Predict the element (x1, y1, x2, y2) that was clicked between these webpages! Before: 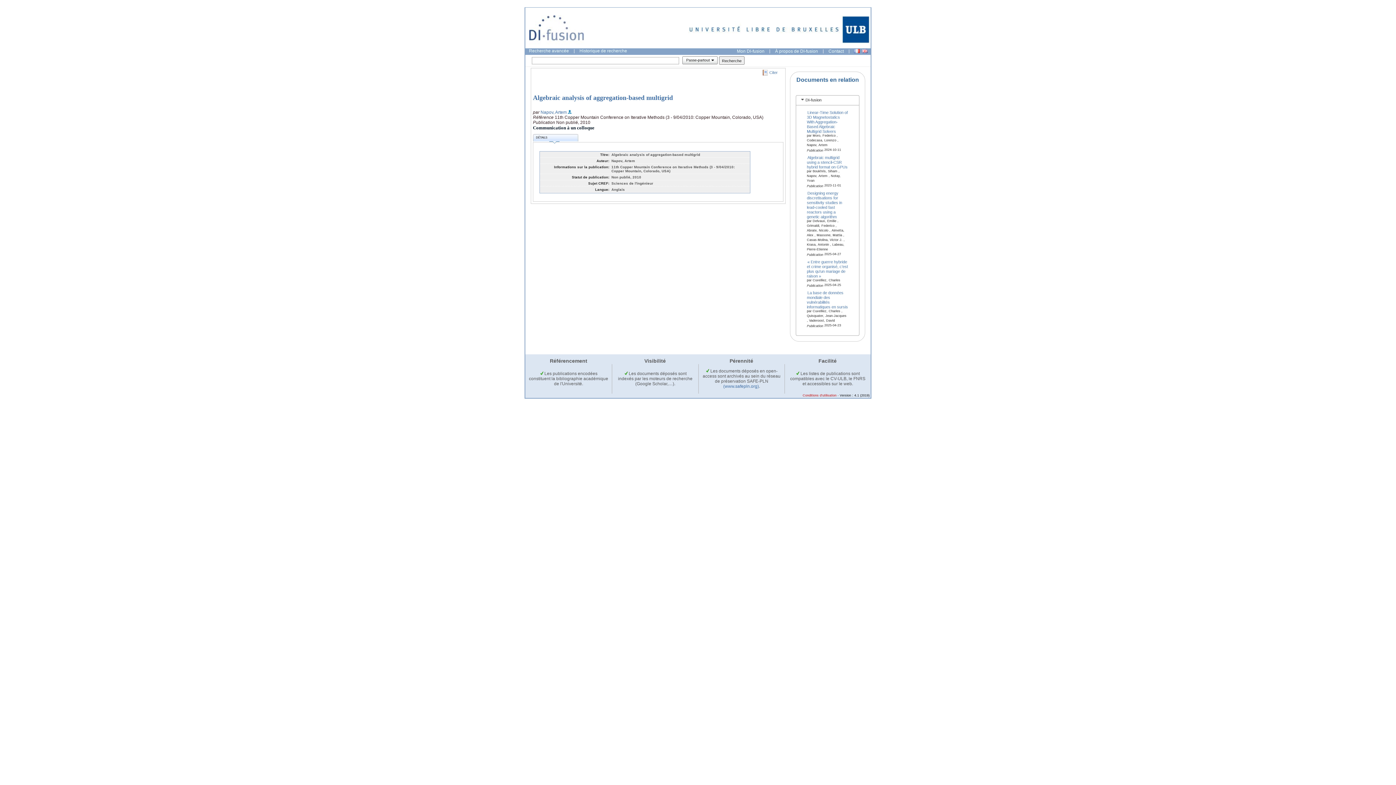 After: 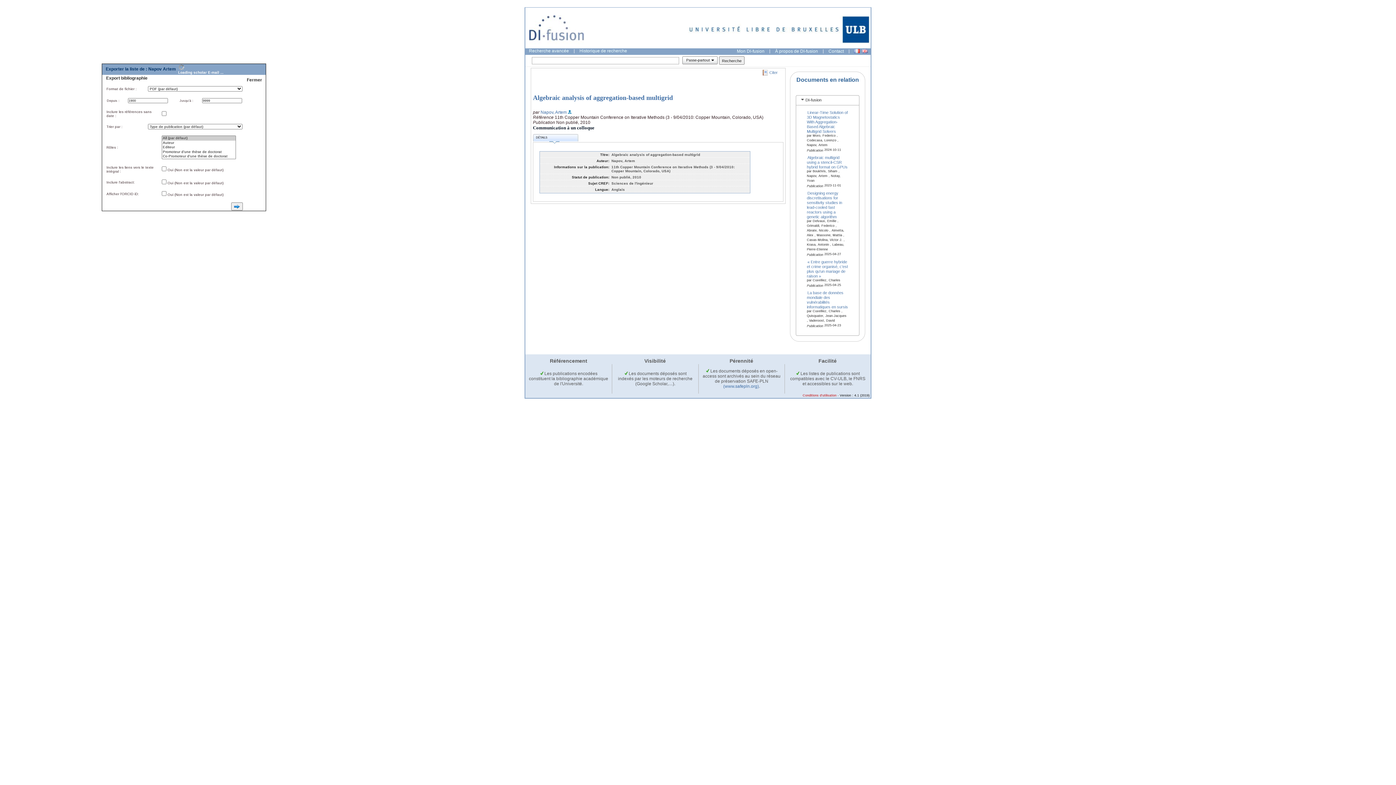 Action: label:   bbox: (566, 109, 571, 114)